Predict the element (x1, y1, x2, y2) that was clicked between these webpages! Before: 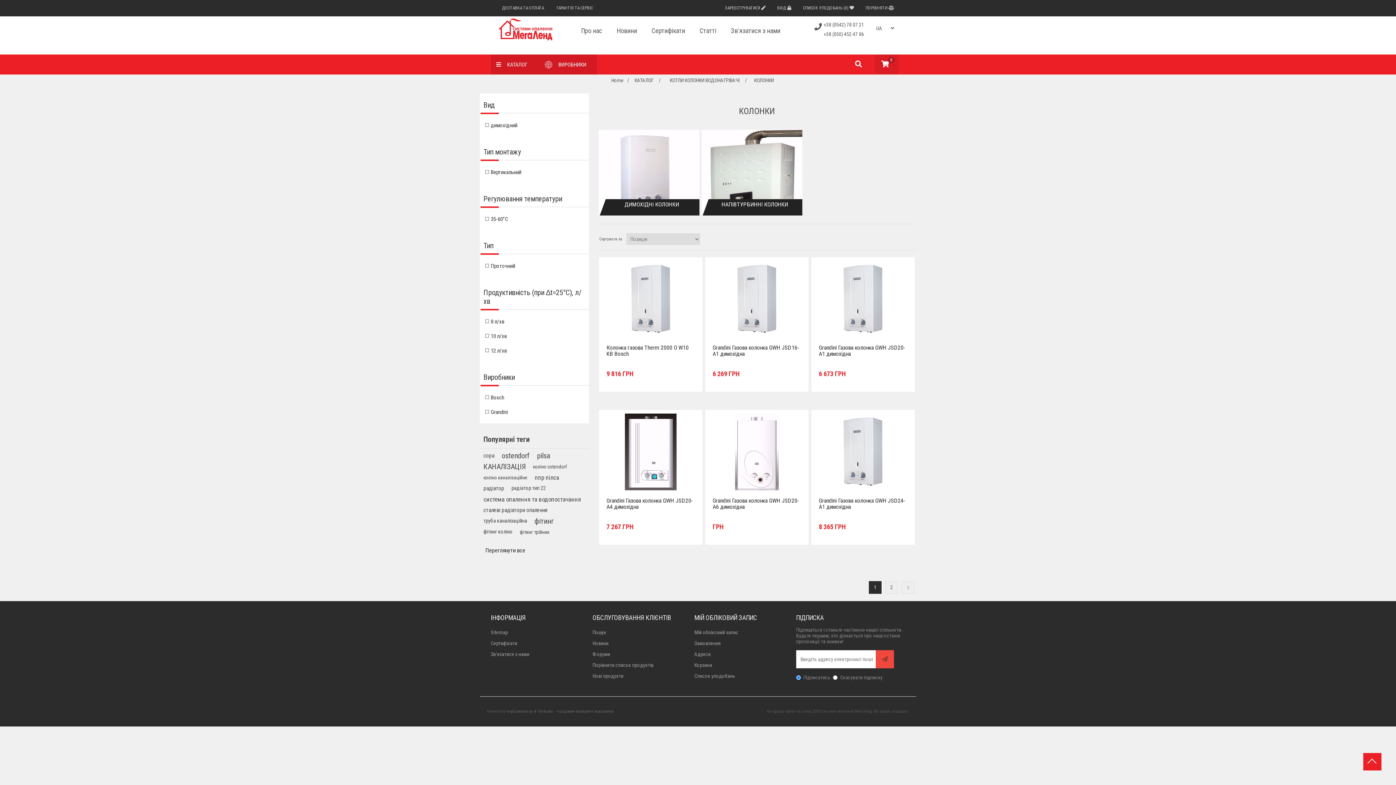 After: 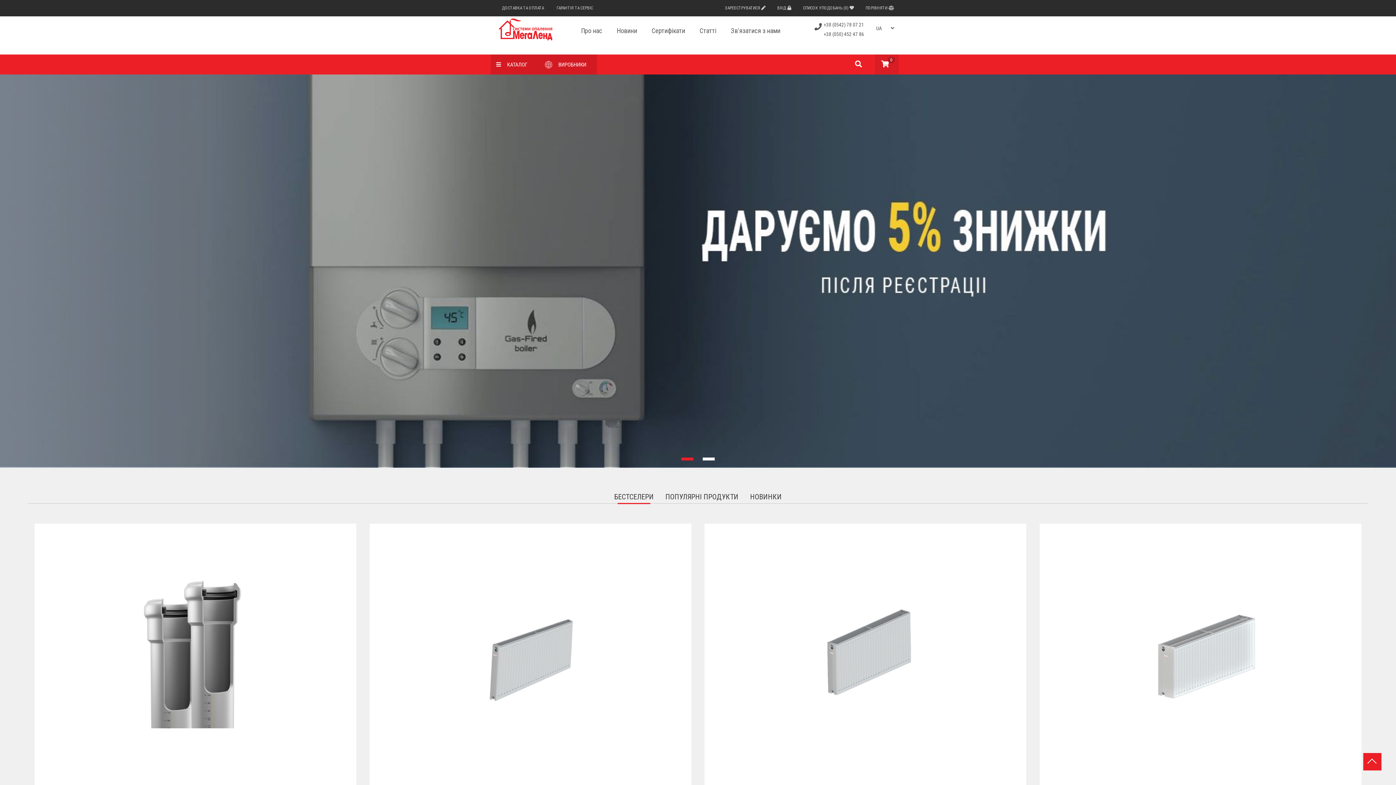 Action: bbox: (611, 76, 623, 84) label: Home